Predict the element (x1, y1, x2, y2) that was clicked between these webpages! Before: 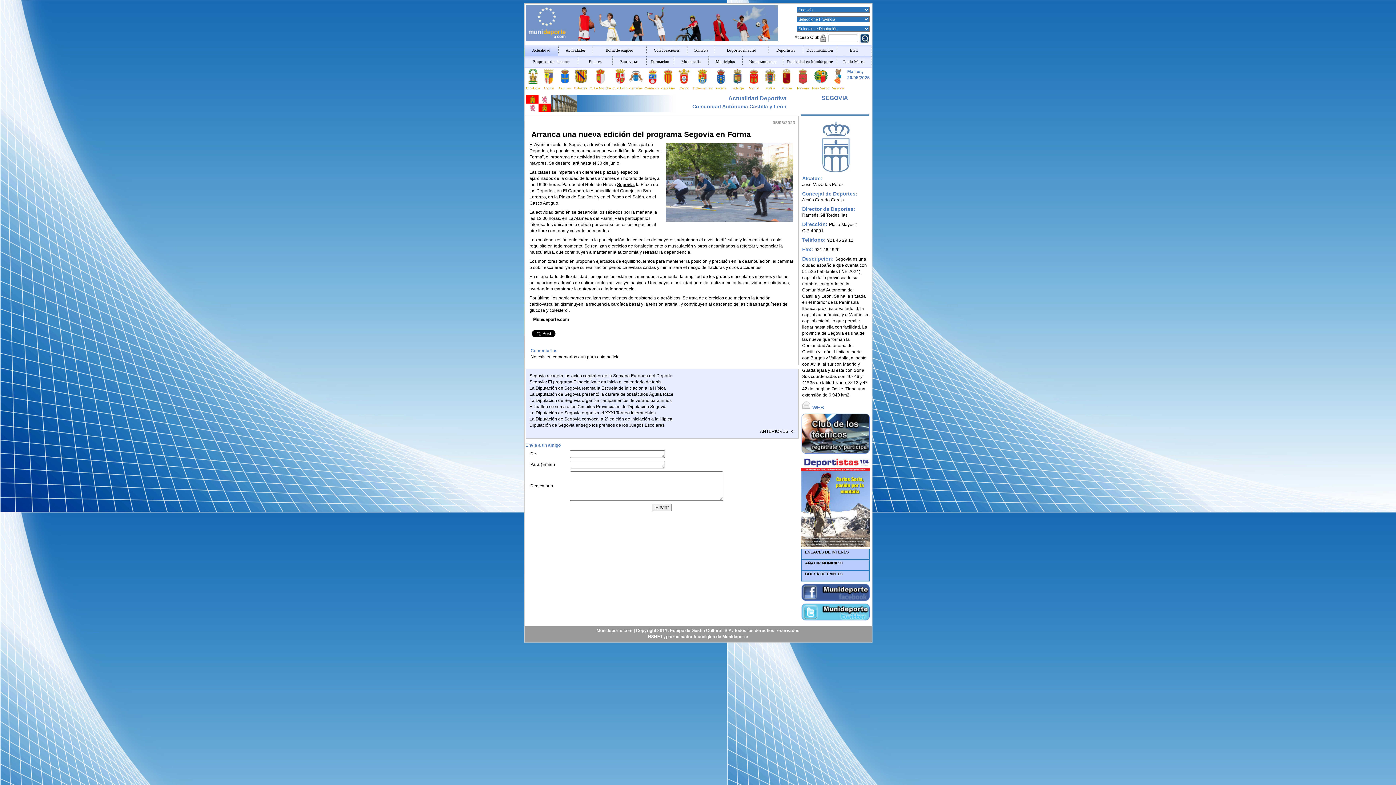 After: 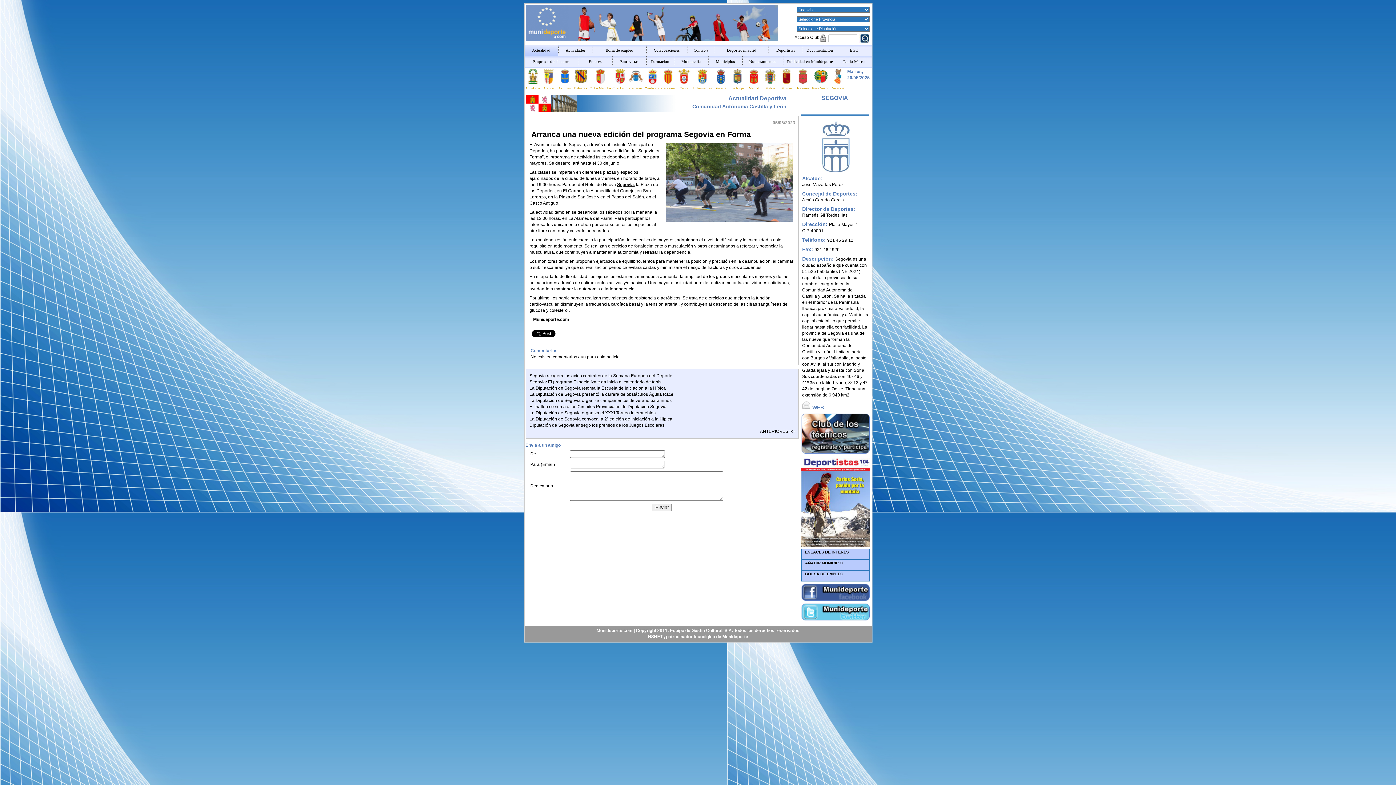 Action: bbox: (801, 498, 869, 503)